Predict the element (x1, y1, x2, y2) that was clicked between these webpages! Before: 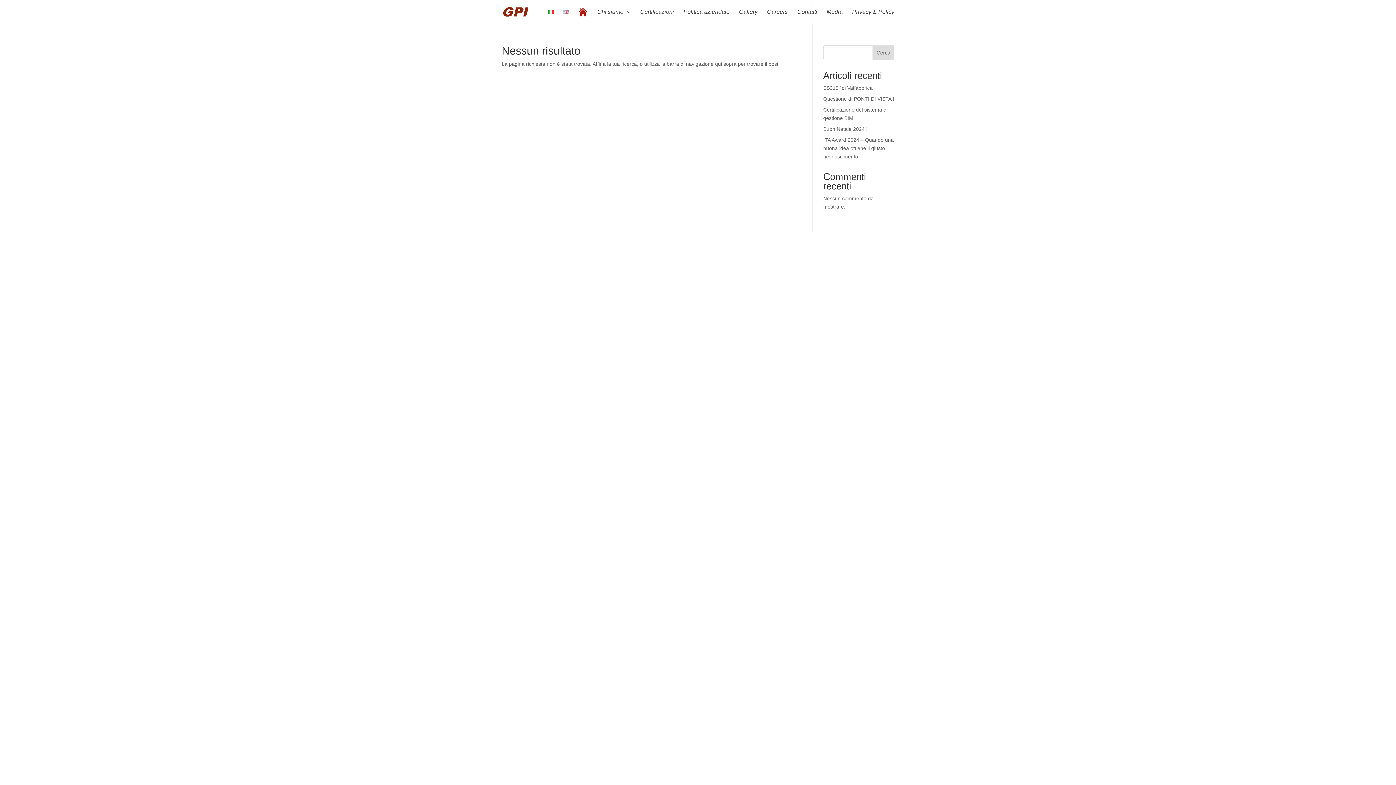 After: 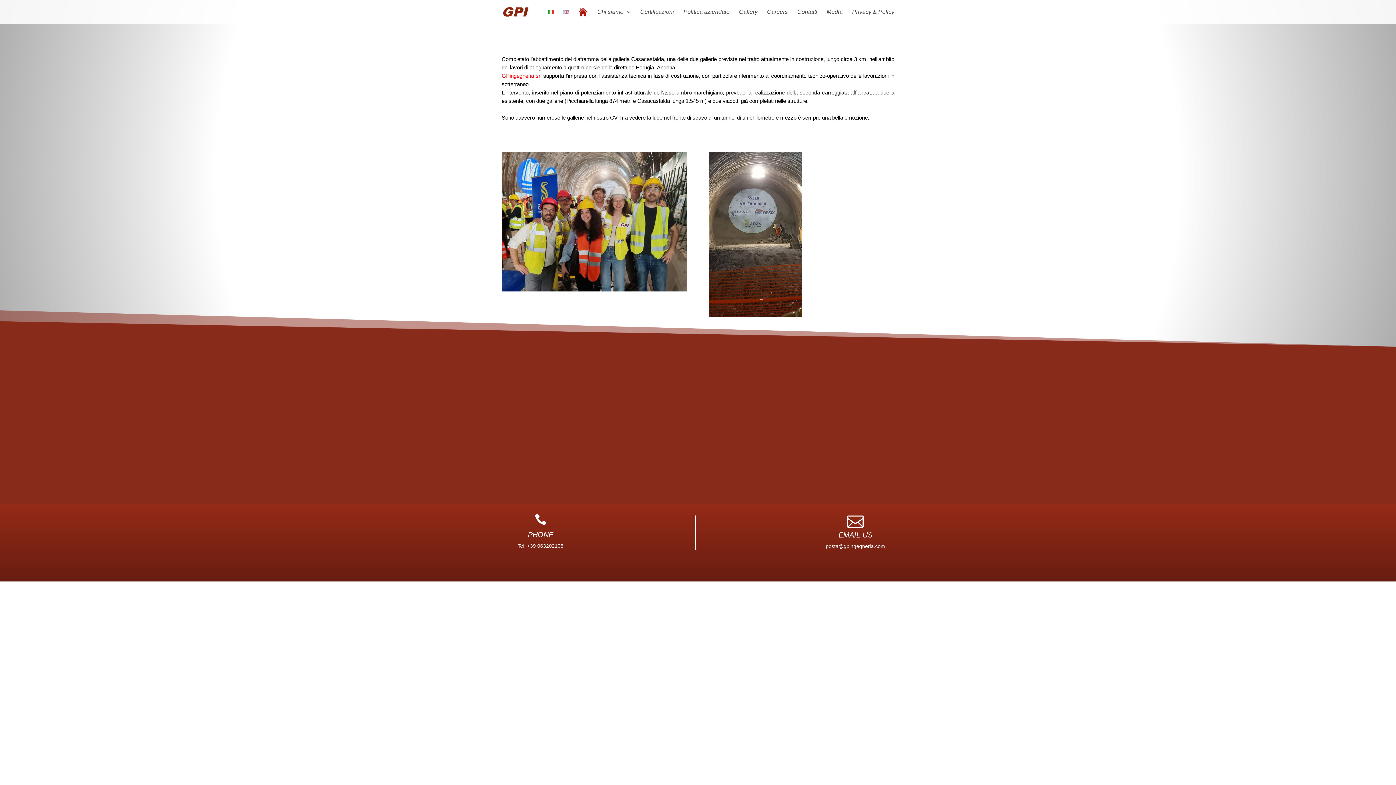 Action: label: SS318 “di Valfabbrica” bbox: (823, 85, 874, 90)